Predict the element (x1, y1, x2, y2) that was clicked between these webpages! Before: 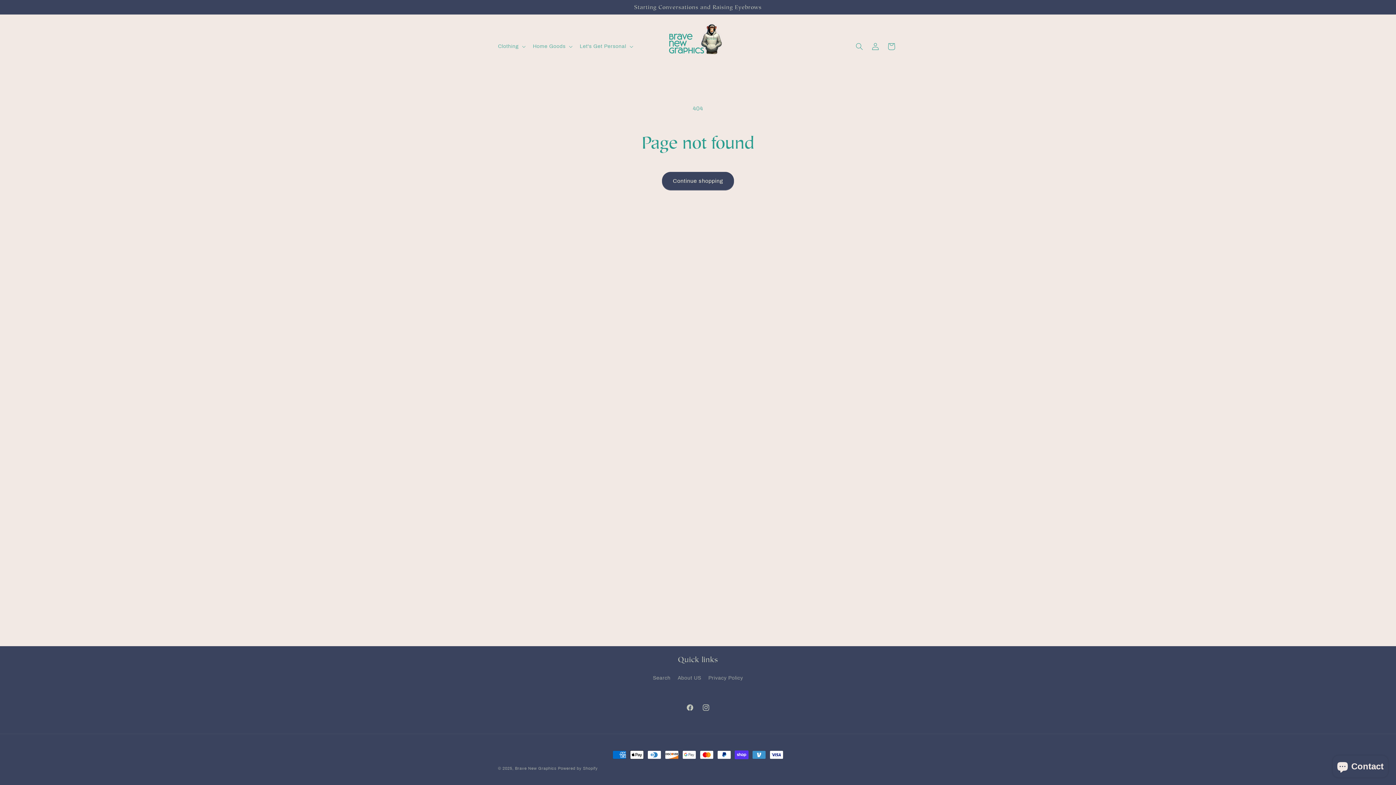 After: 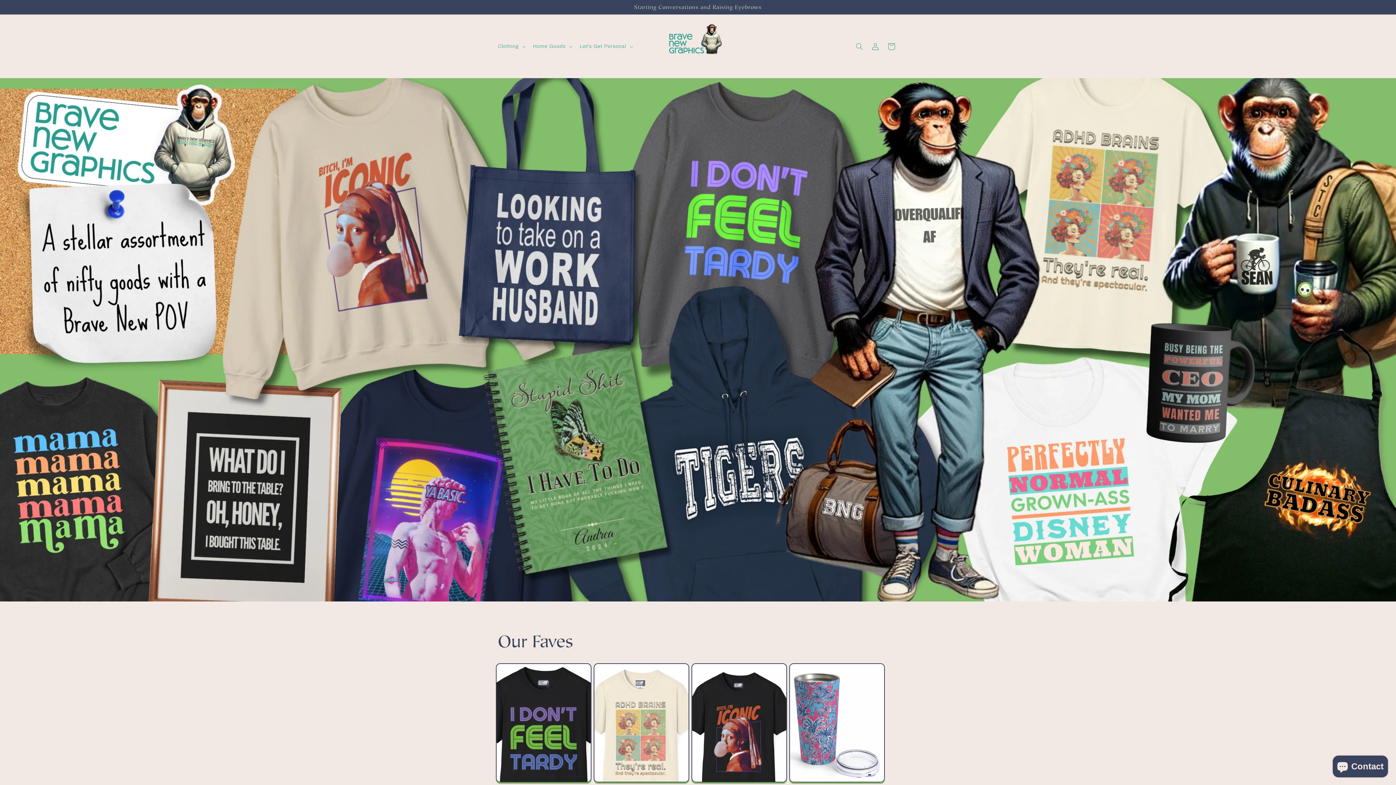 Action: bbox: (666, 14, 730, 78)